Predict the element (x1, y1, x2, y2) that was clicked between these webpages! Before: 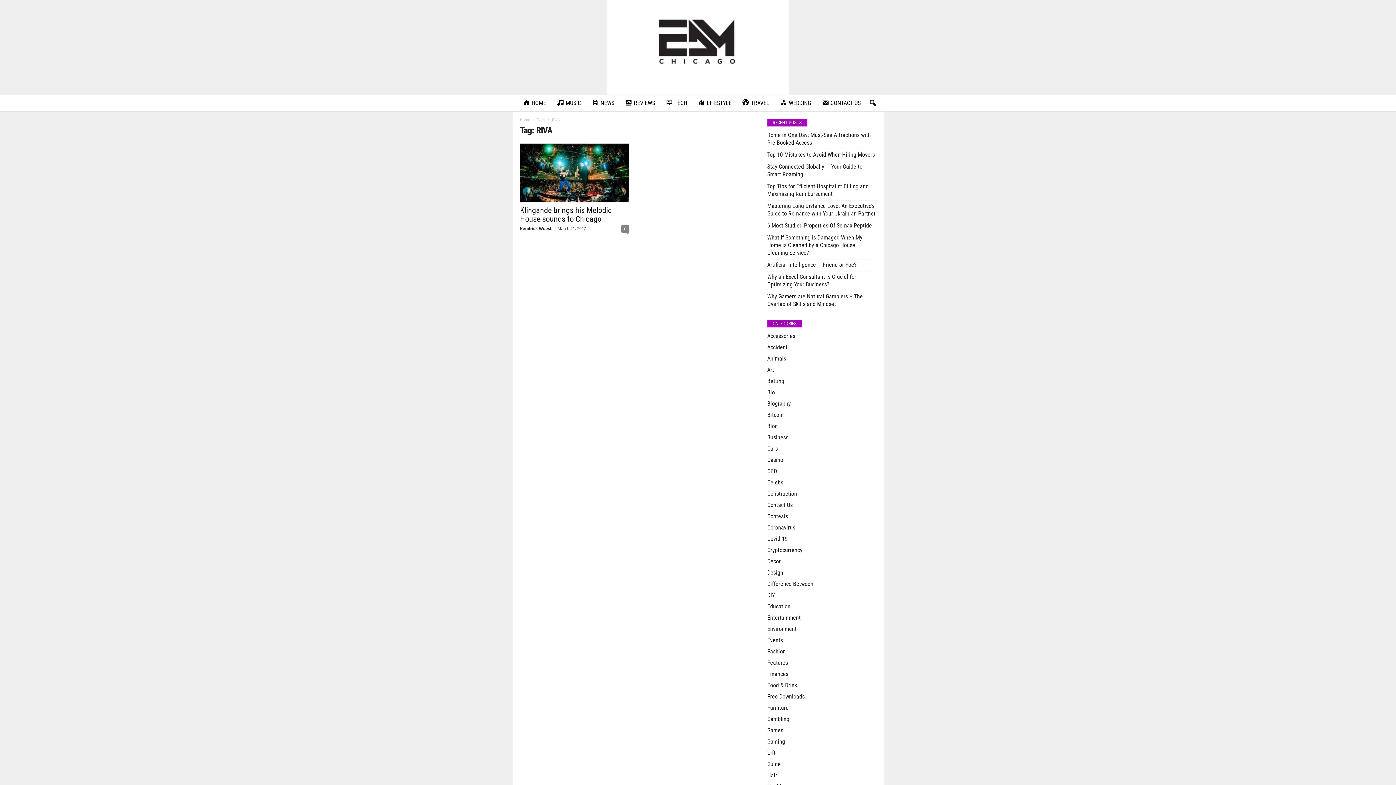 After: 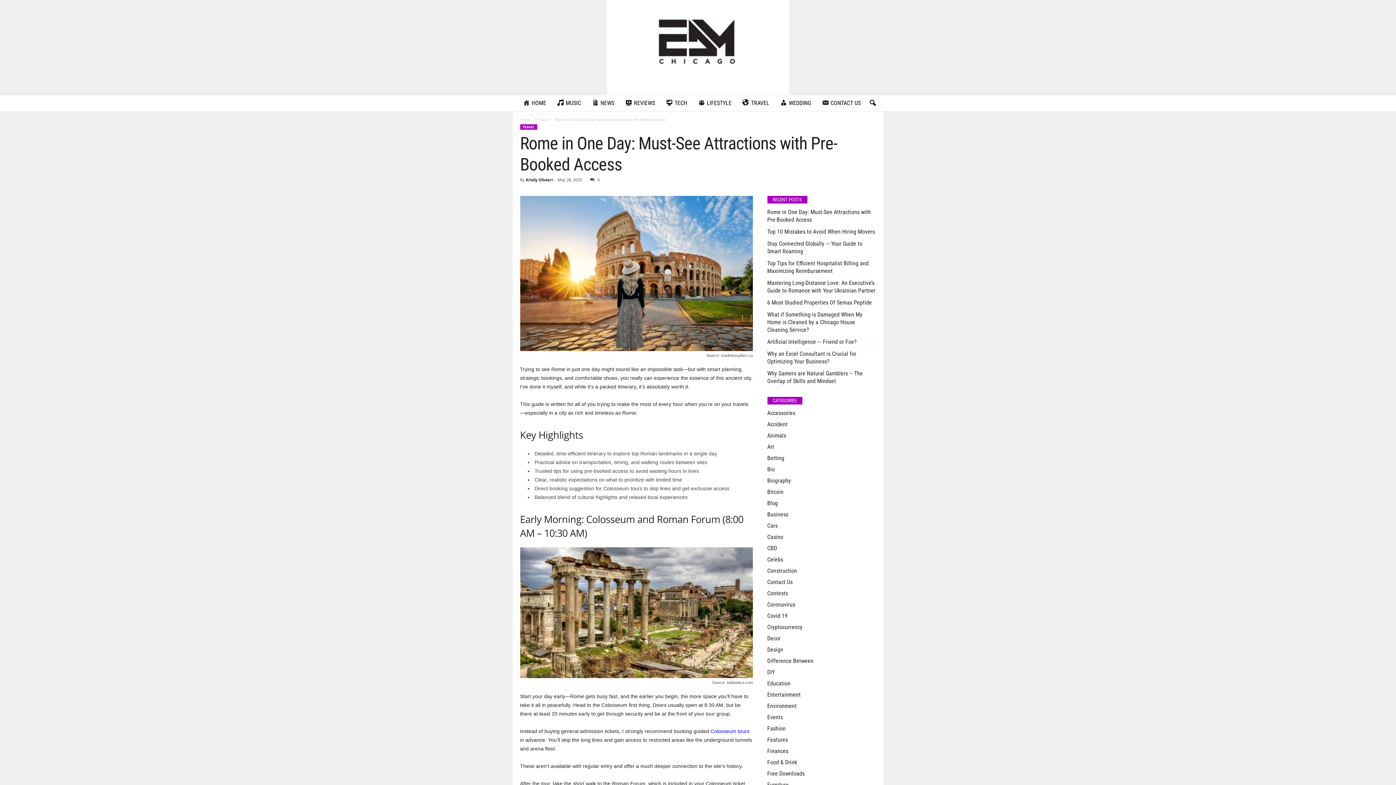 Action: label: Rome in One Day: Must-See Attractions with Pre-Booked Access bbox: (767, 131, 876, 146)